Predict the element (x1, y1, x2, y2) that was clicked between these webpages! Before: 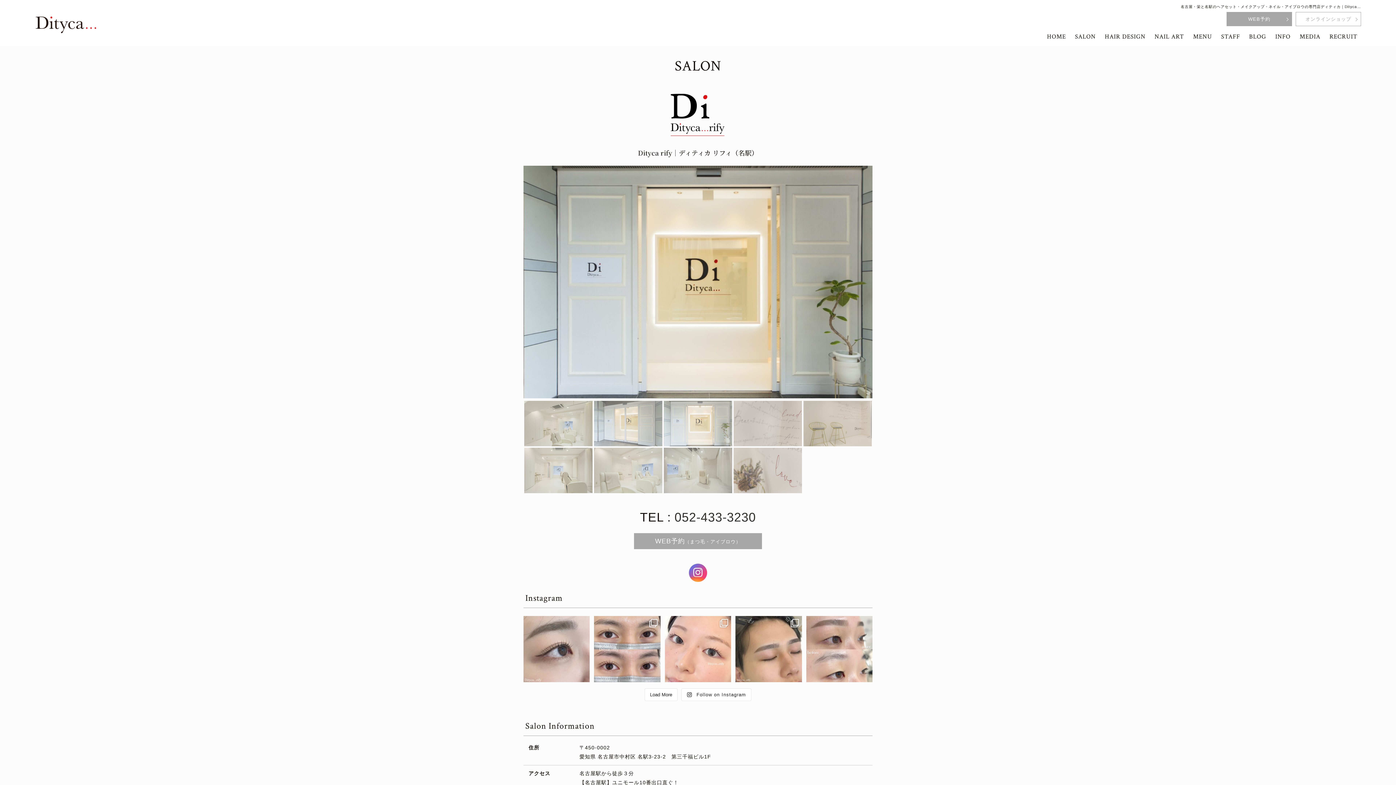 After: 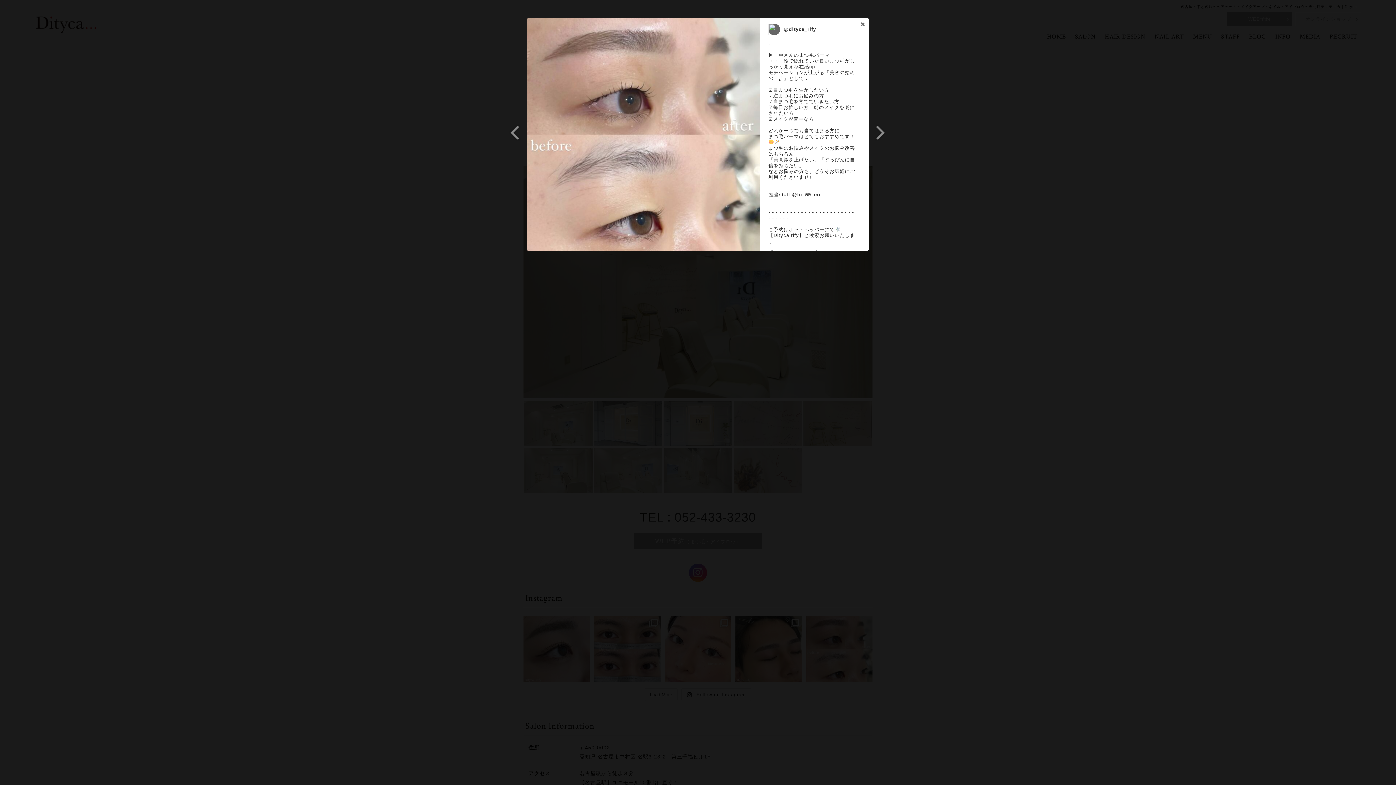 Action: label: Open post by dityca_rify with ID 18051353609325774 bbox: (806, 616, 872, 682)